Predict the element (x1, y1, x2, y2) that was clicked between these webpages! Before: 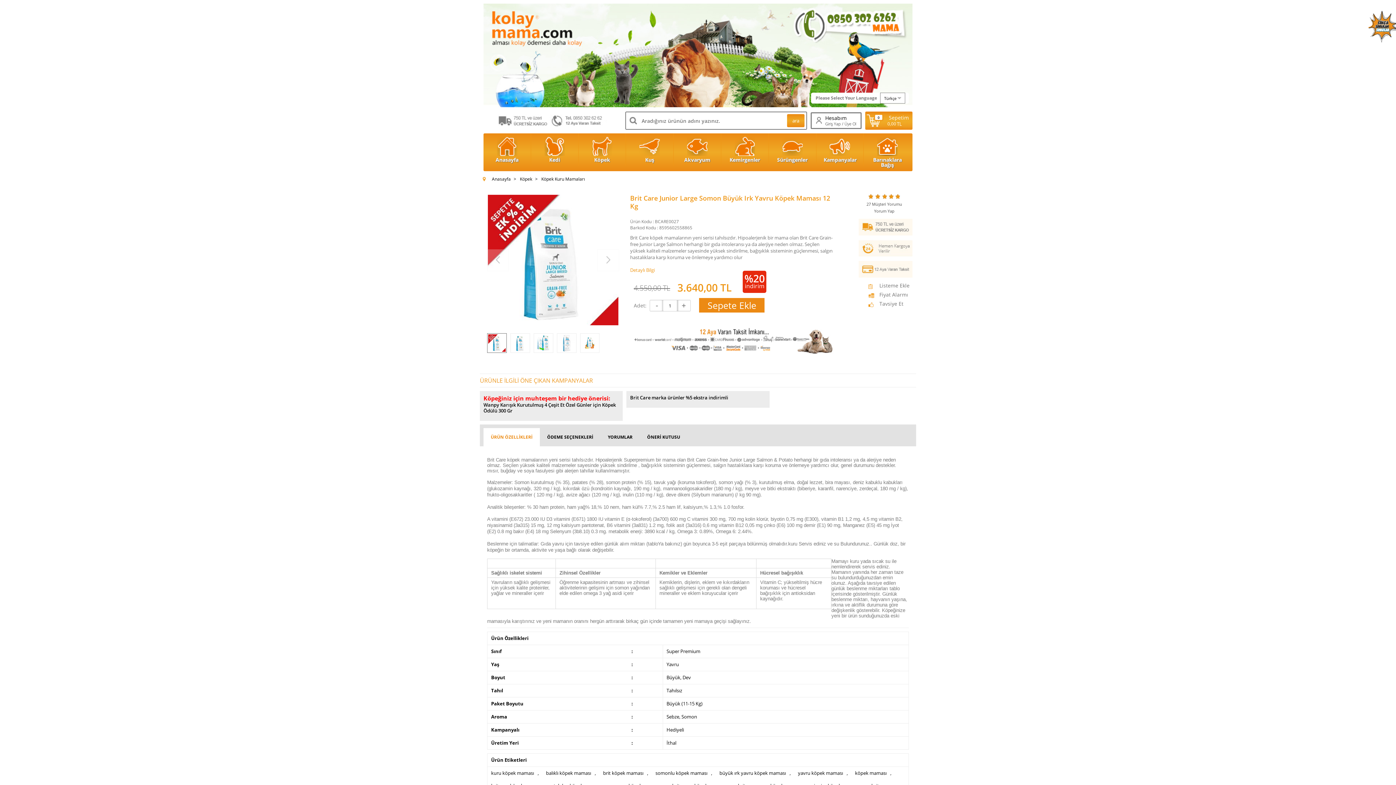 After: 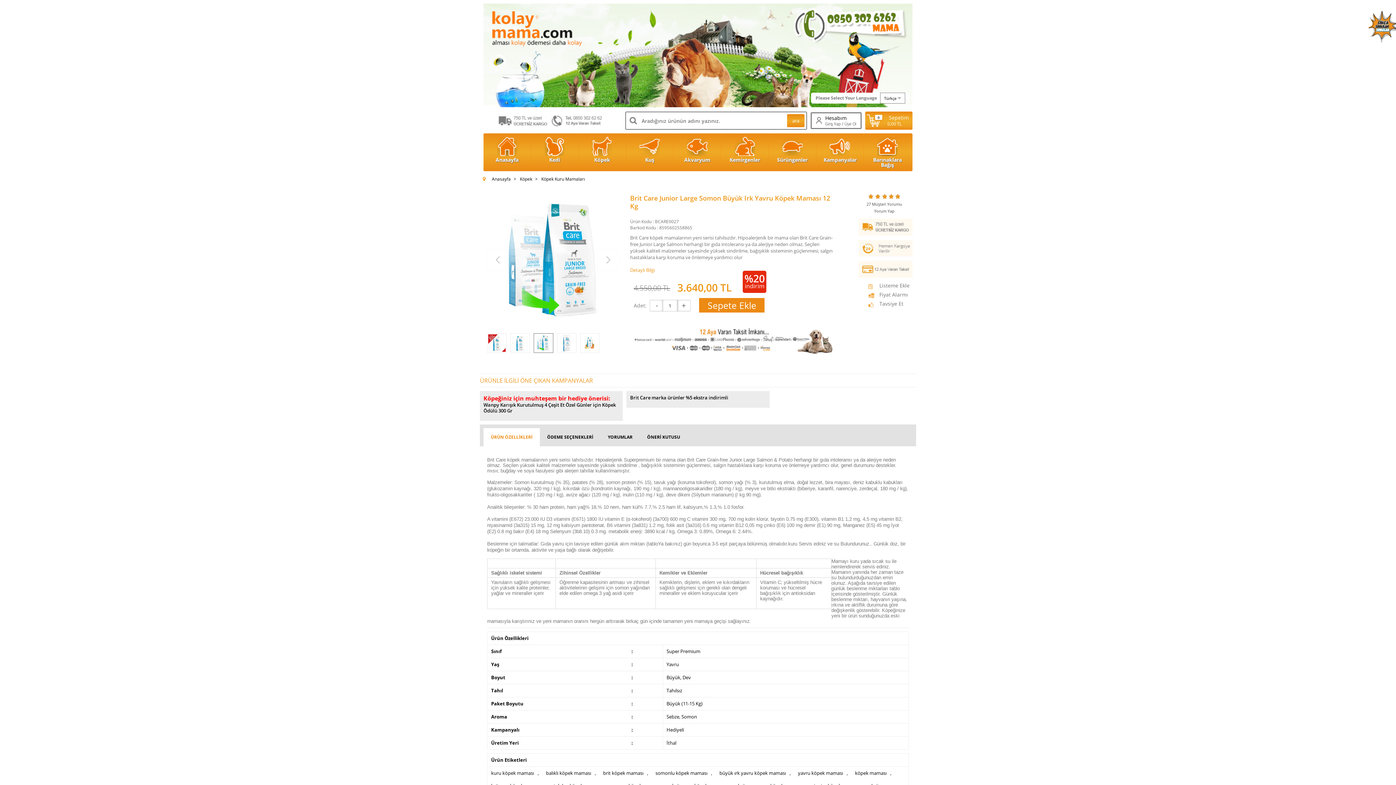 Action: bbox: (534, 333, 552, 352)